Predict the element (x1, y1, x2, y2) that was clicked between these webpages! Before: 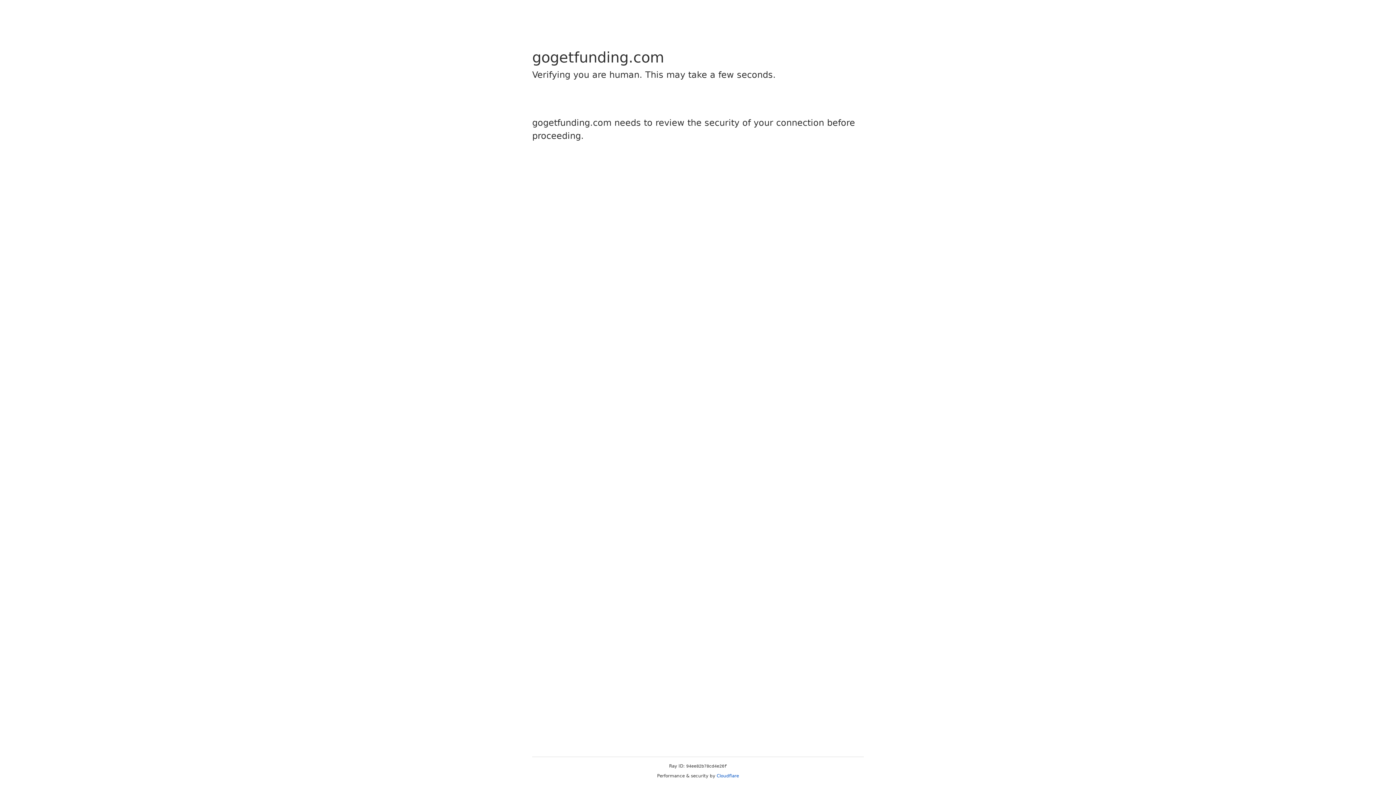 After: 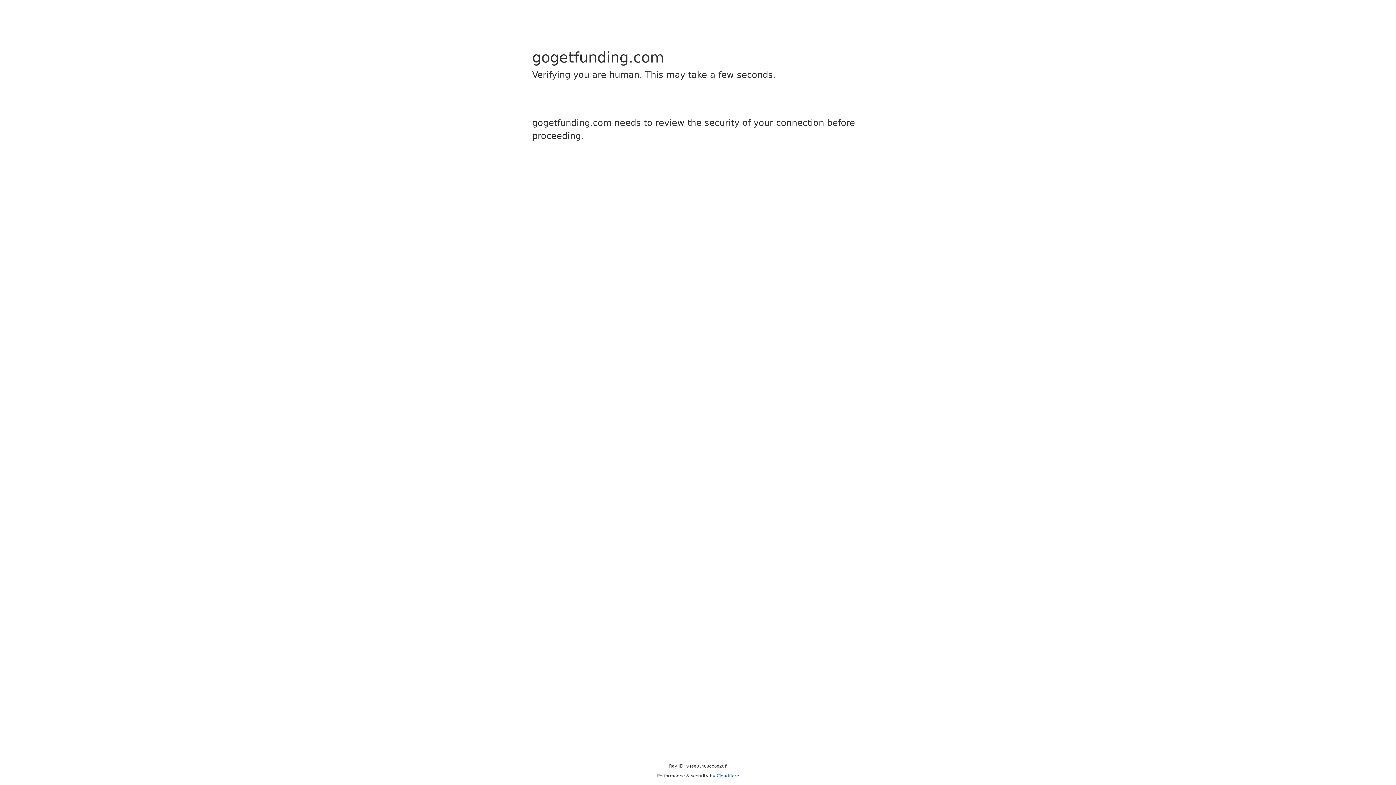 Action: bbox: (716, 773, 739, 778) label: Cloudflare